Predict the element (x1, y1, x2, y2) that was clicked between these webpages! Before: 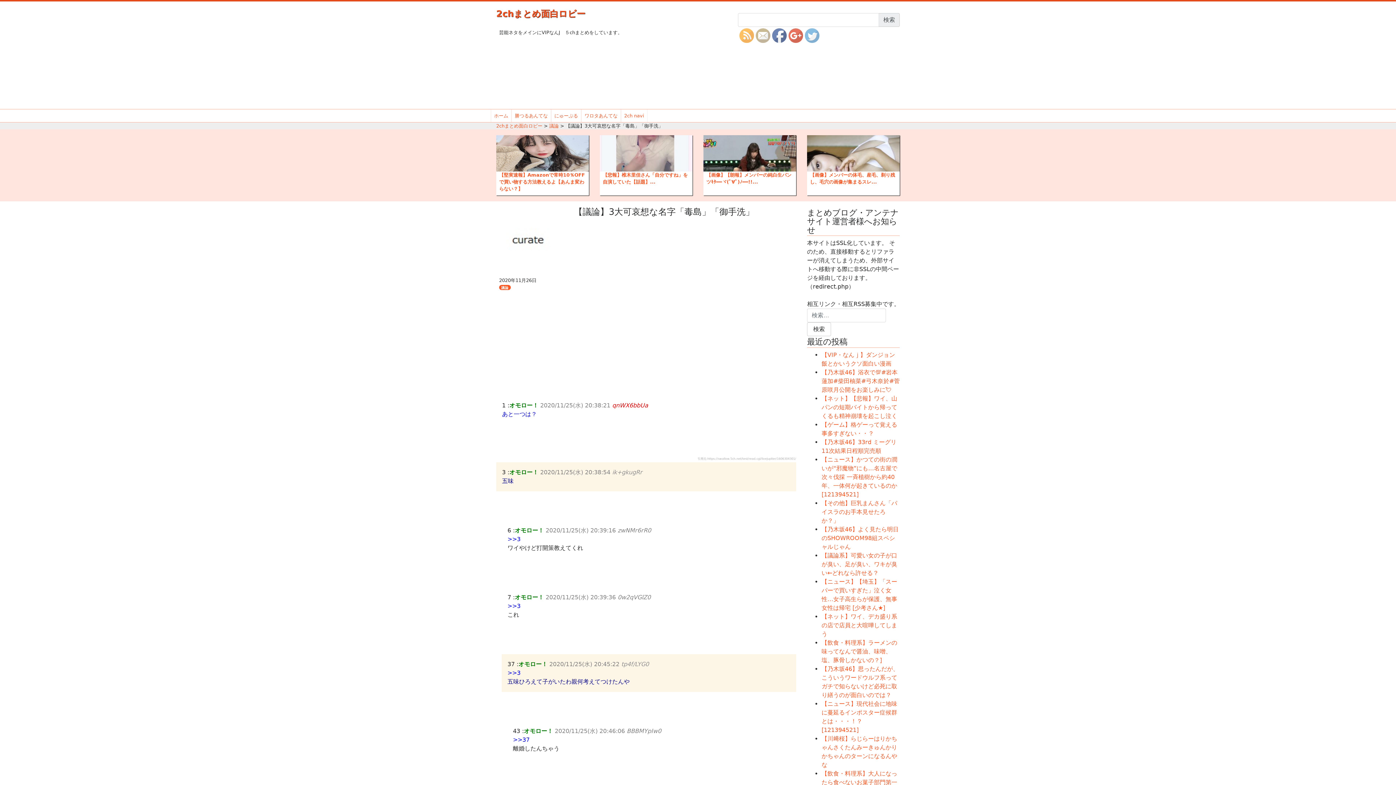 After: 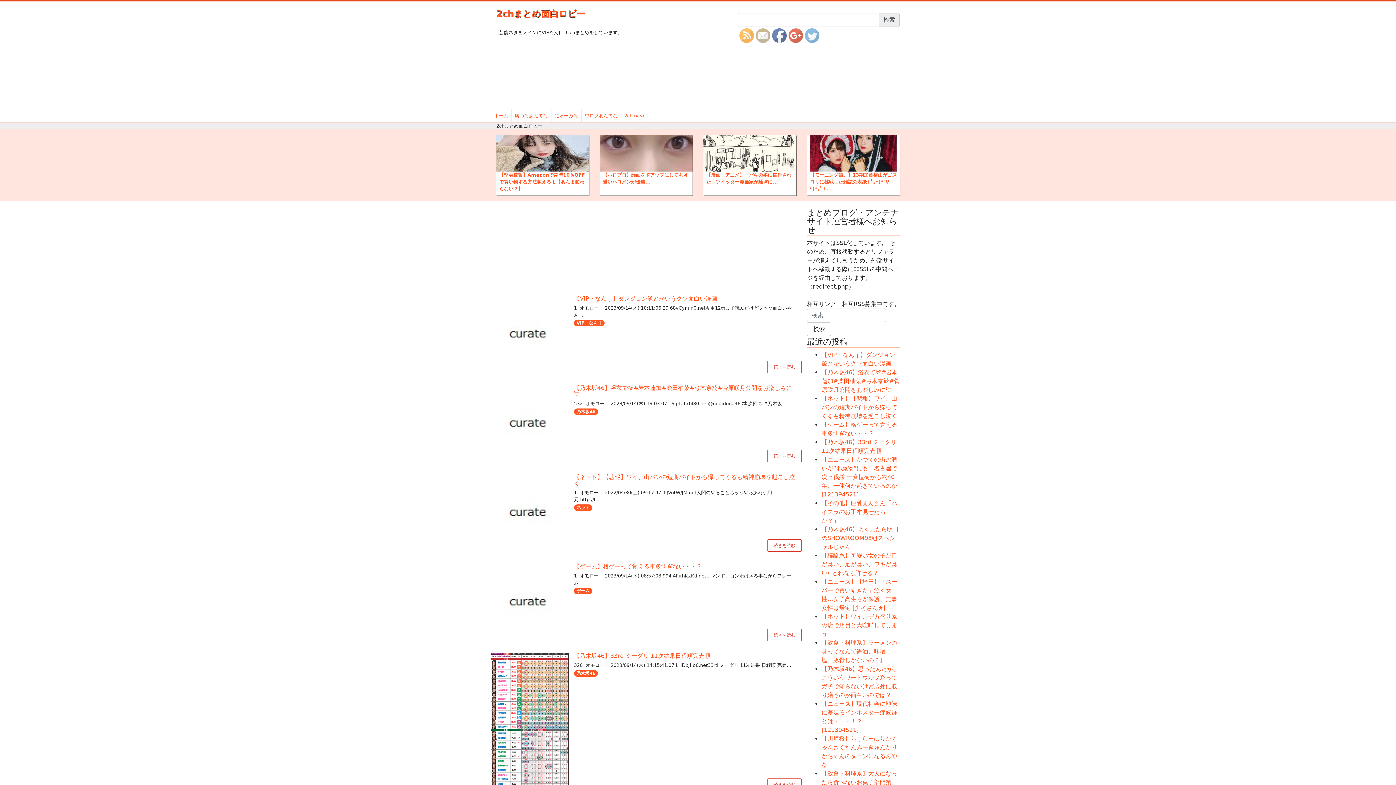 Action: label: 2chまとめ面白ロビー bbox: (496, 123, 542, 128)